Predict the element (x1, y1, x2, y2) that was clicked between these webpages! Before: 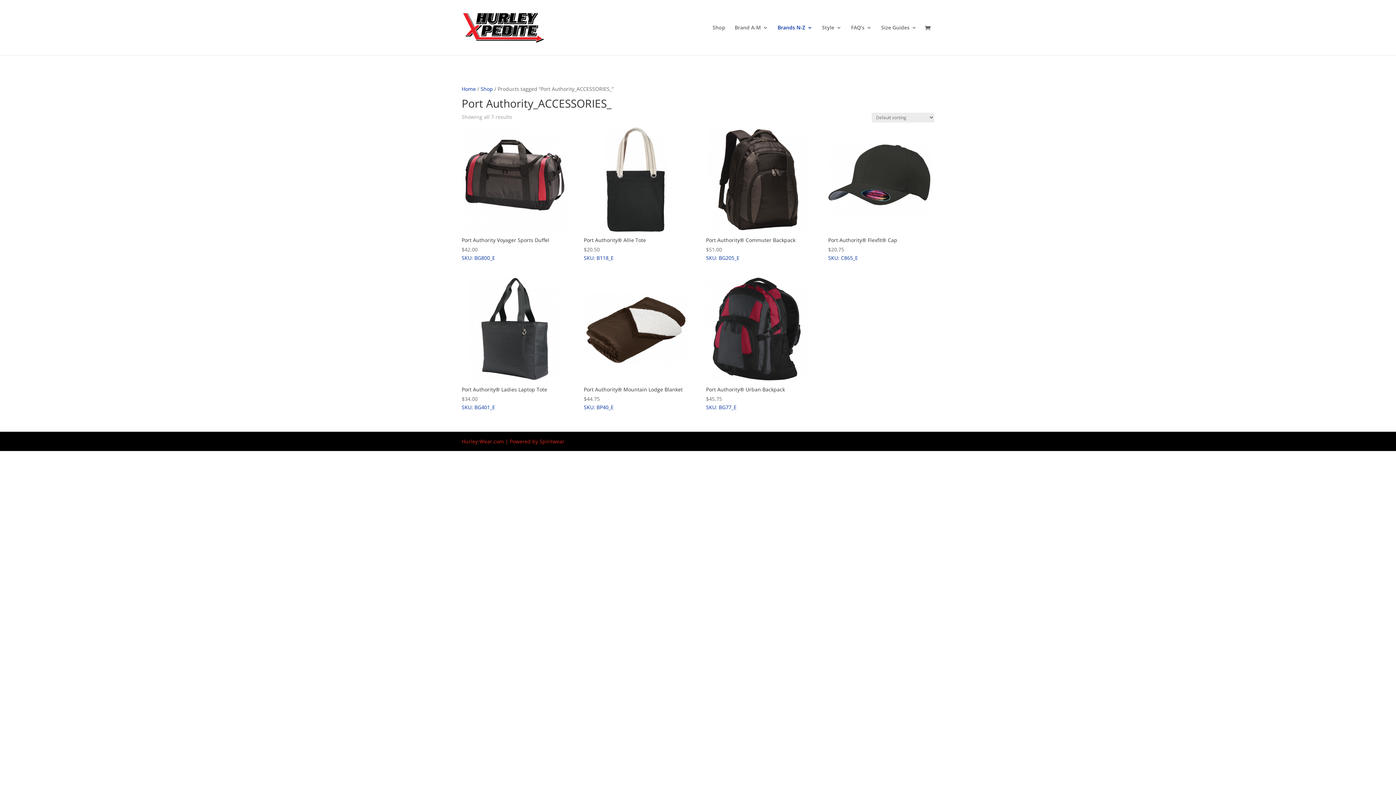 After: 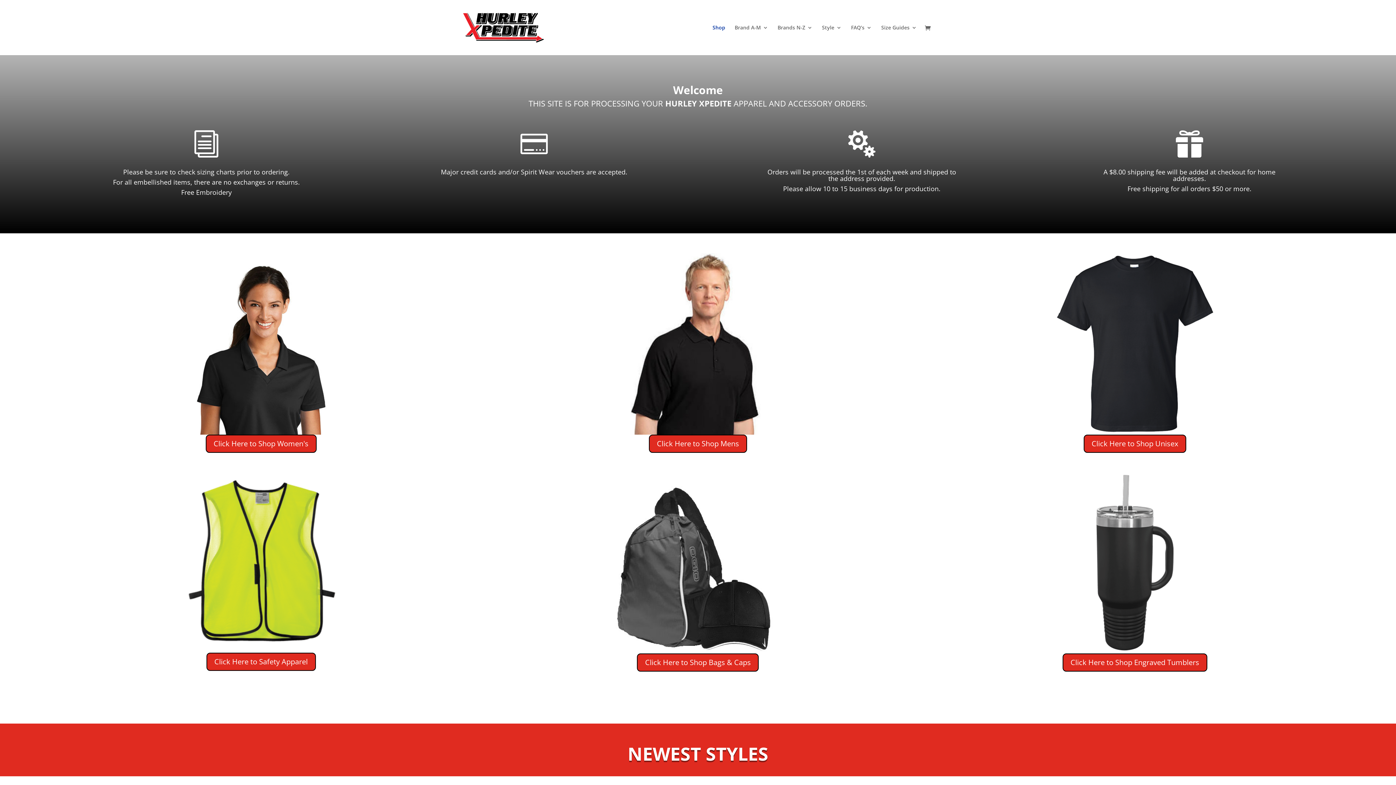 Action: bbox: (463, 23, 544, 30)